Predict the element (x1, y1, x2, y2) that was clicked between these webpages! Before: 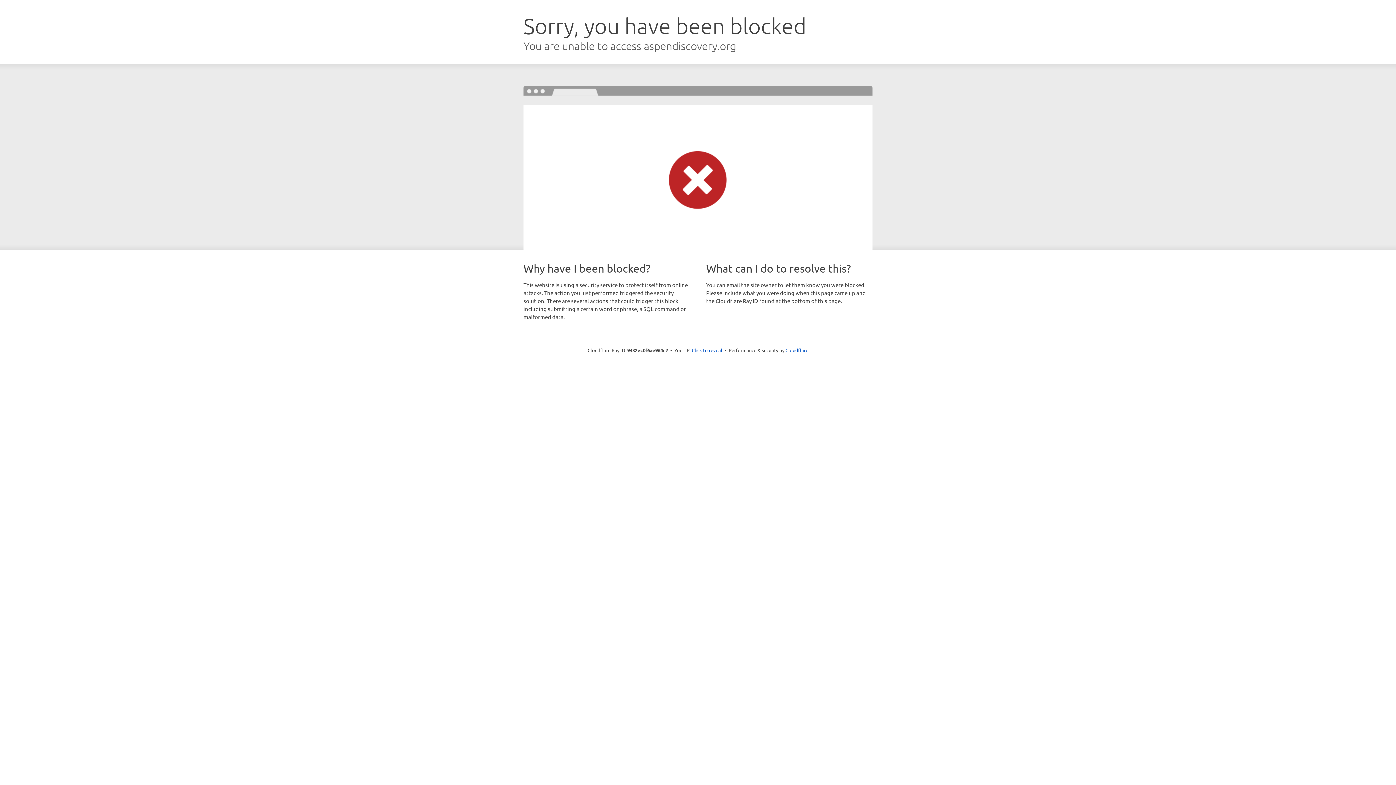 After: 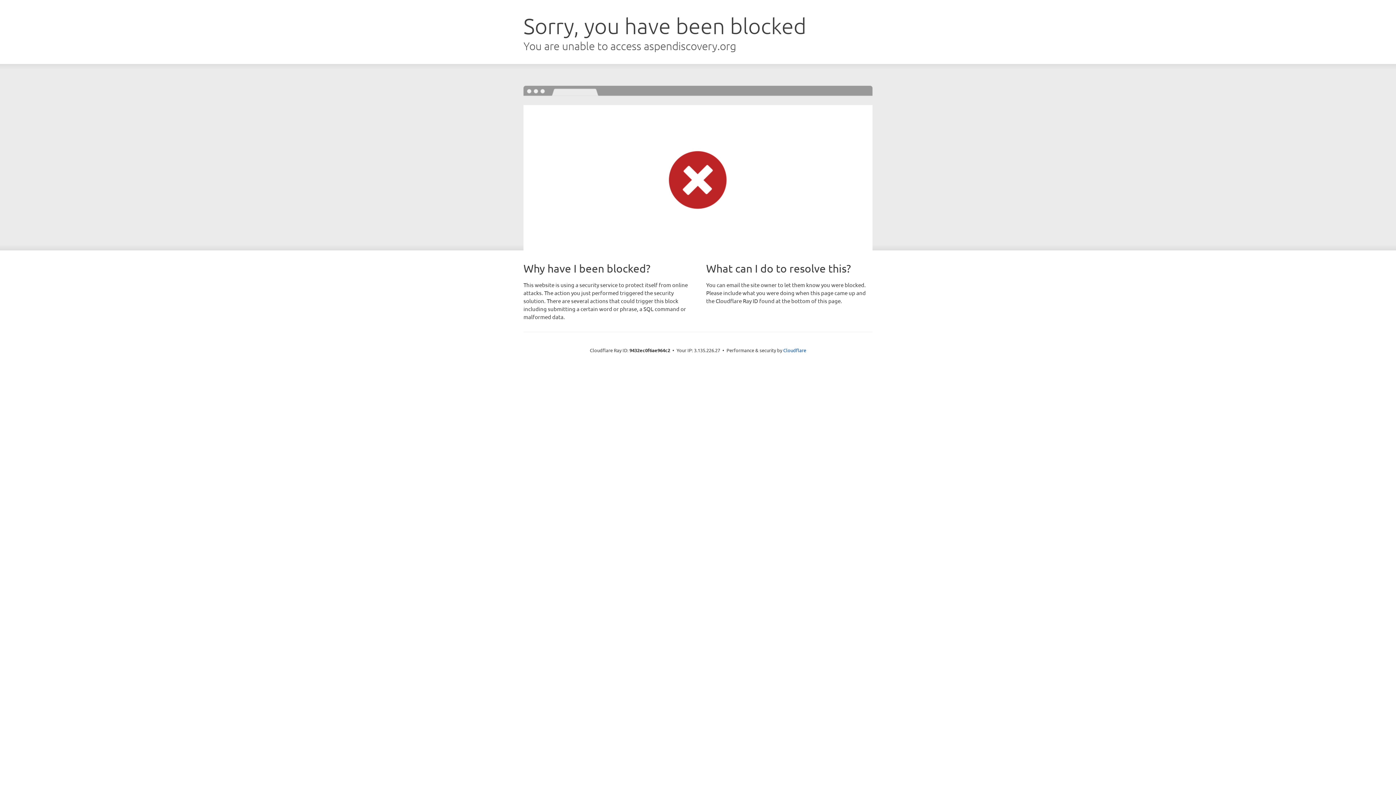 Action: bbox: (692, 346, 722, 353) label: Click to reveal